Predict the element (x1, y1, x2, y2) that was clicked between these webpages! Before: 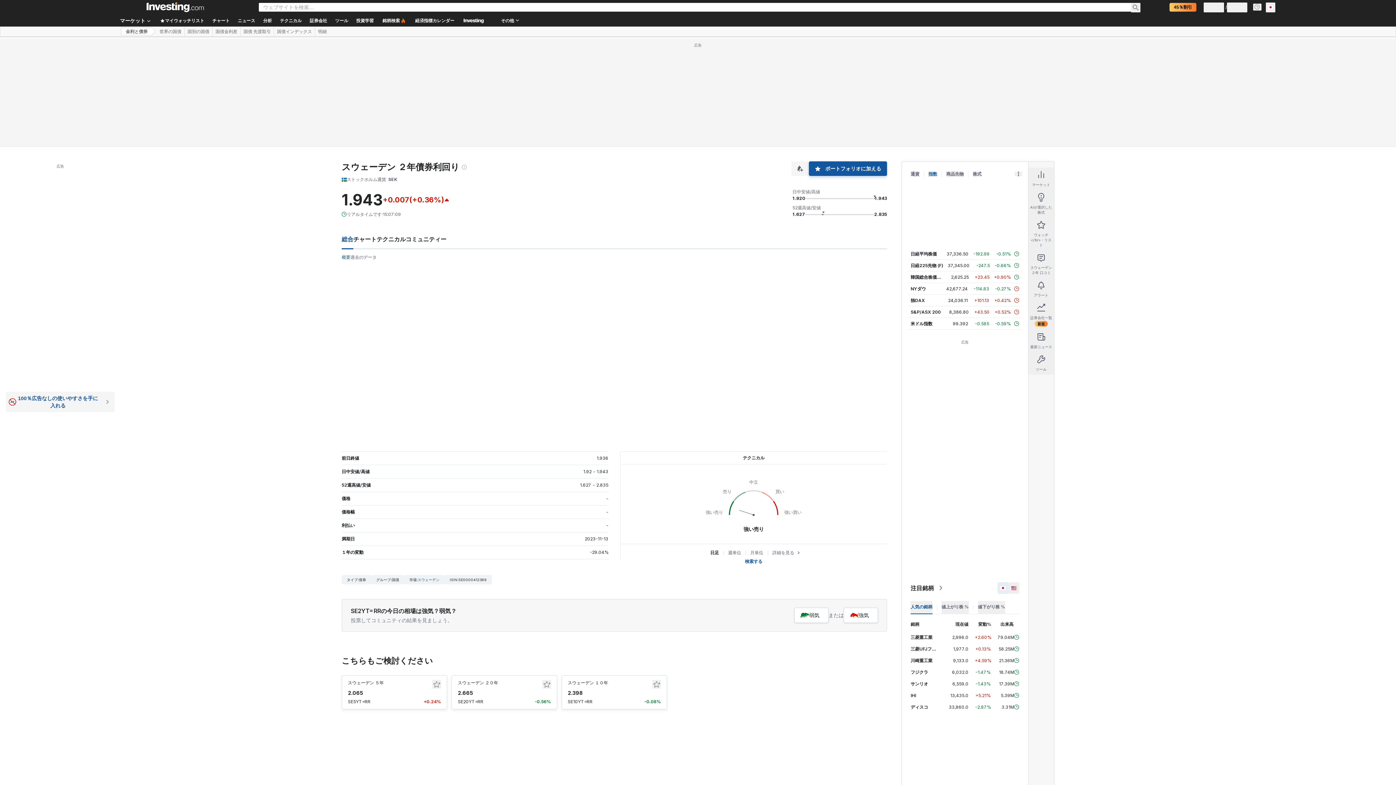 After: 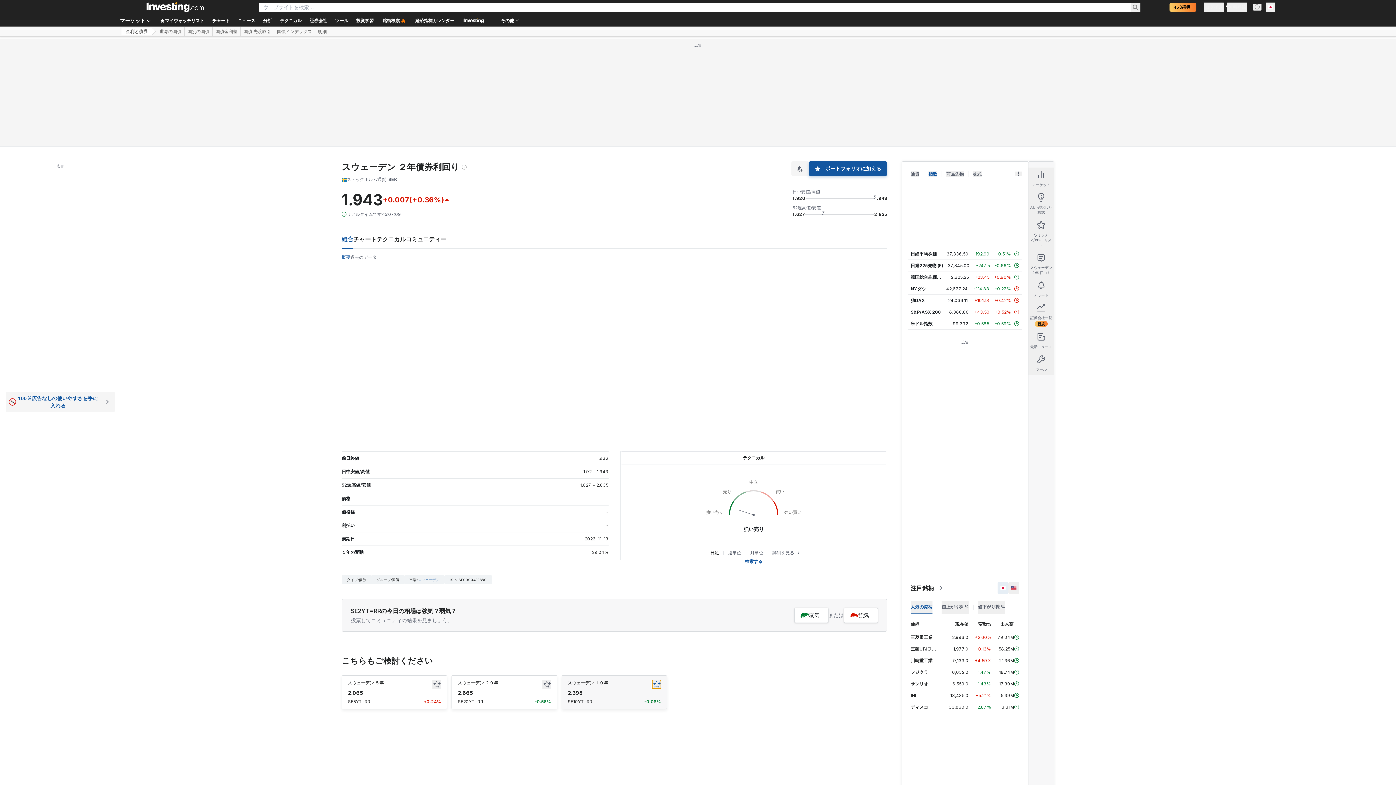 Action: bbox: (652, 680, 661, 689)